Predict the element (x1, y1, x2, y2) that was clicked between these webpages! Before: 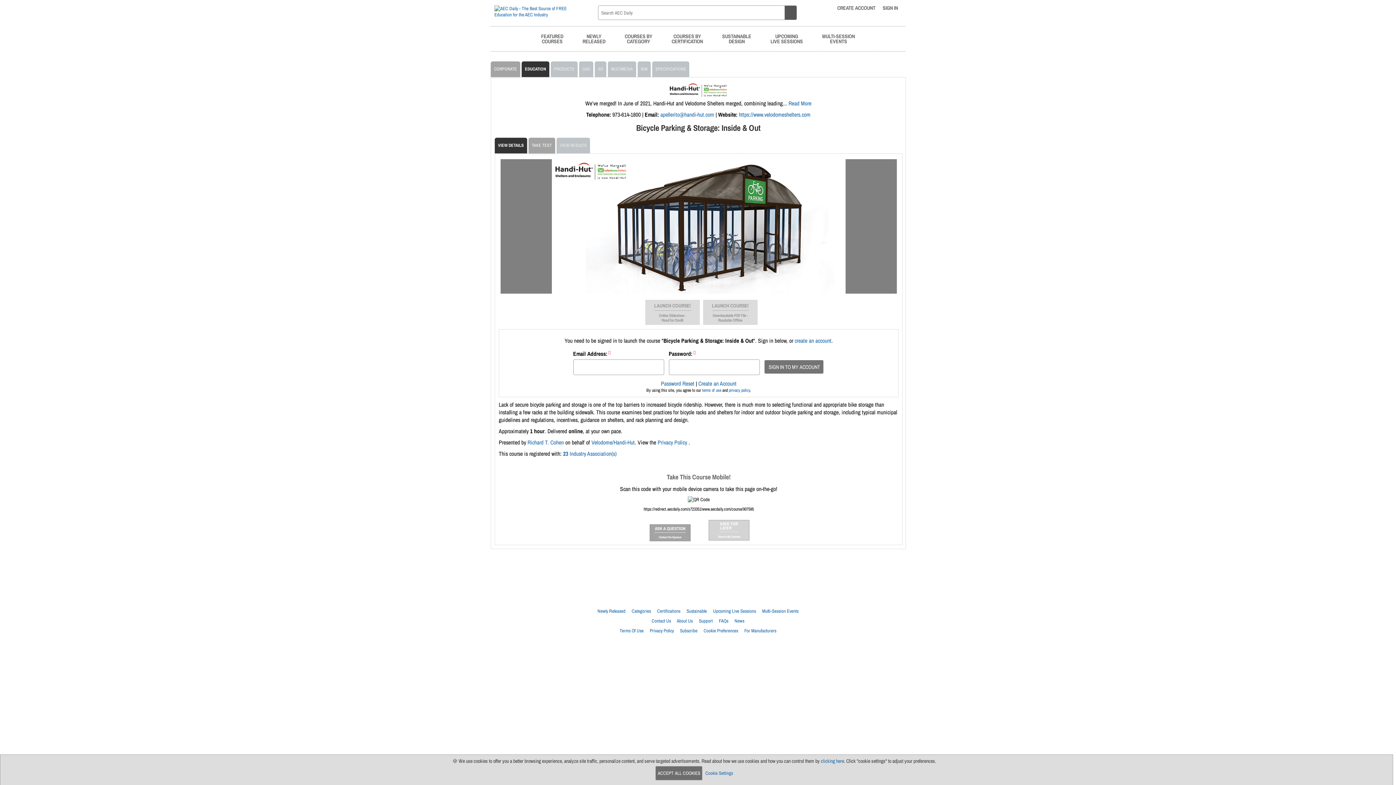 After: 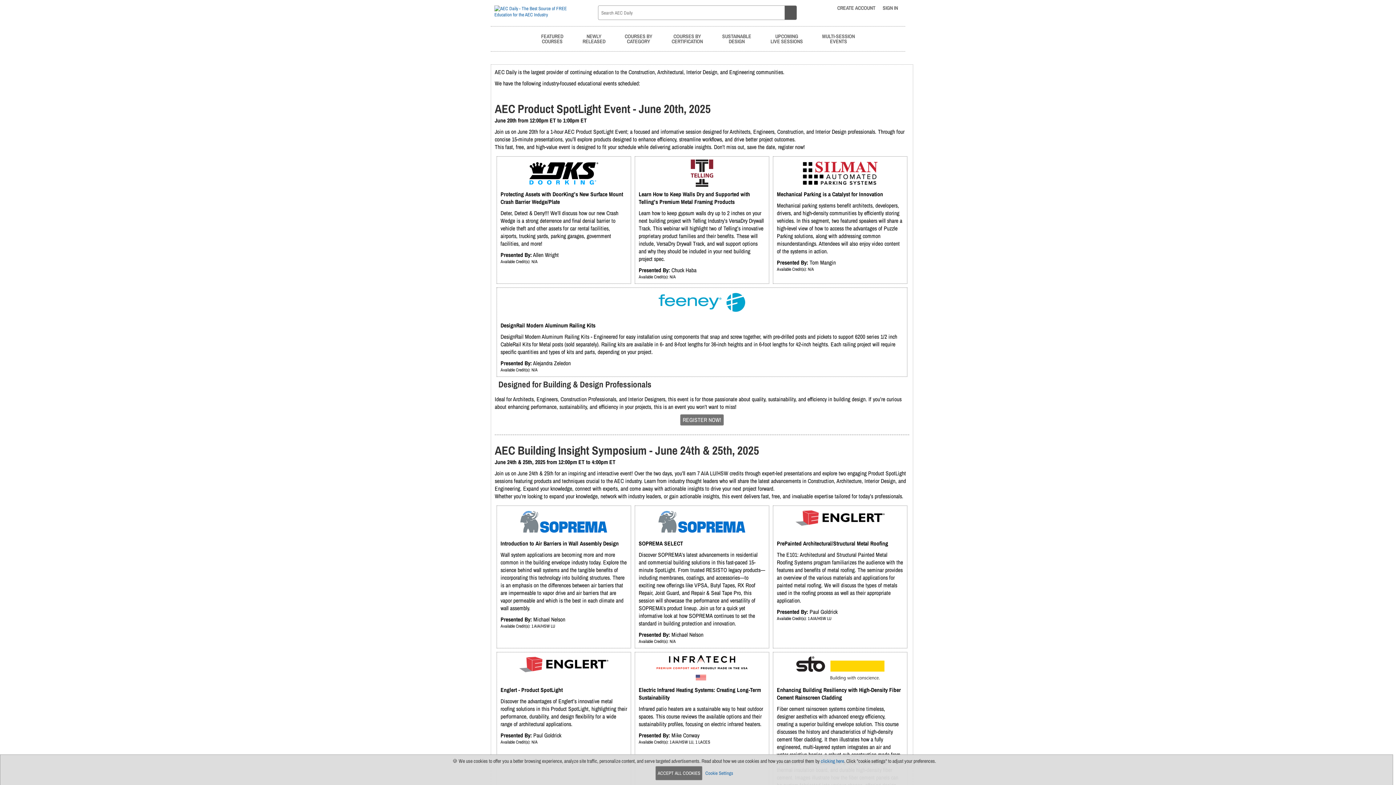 Action: label: MULTI-SESSION
EVENTS bbox: (813, 26, 864, 51)